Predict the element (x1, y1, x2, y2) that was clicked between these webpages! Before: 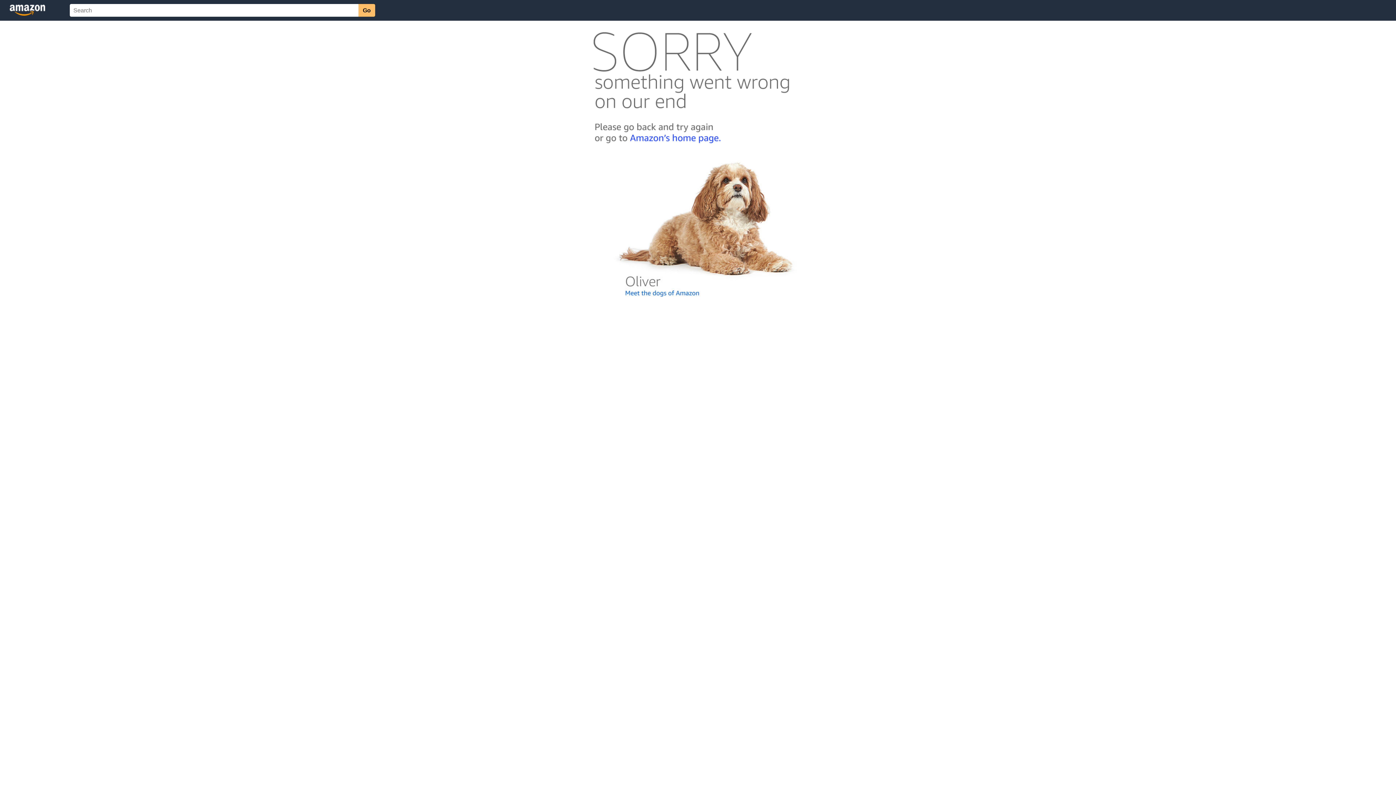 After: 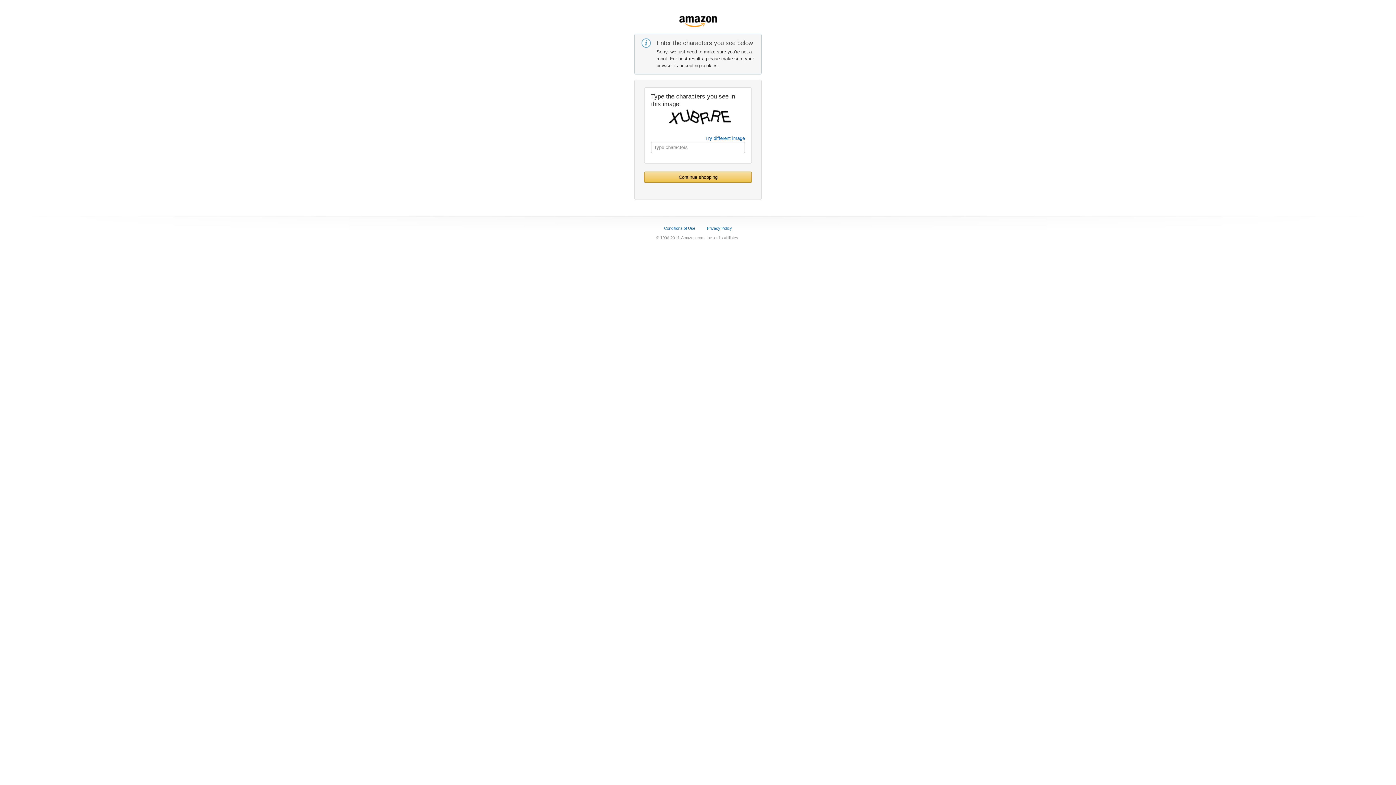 Action: bbox: (592, 142, 803, 148)